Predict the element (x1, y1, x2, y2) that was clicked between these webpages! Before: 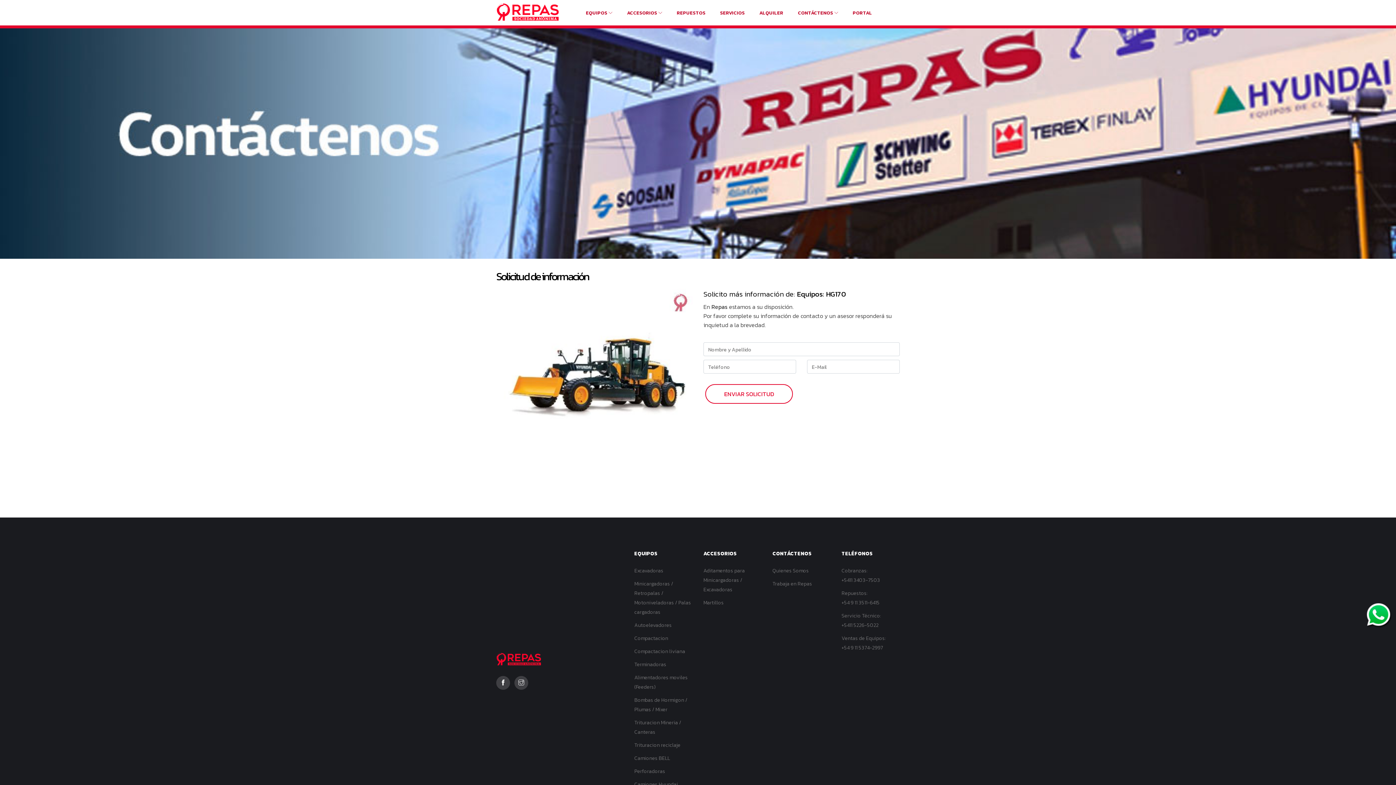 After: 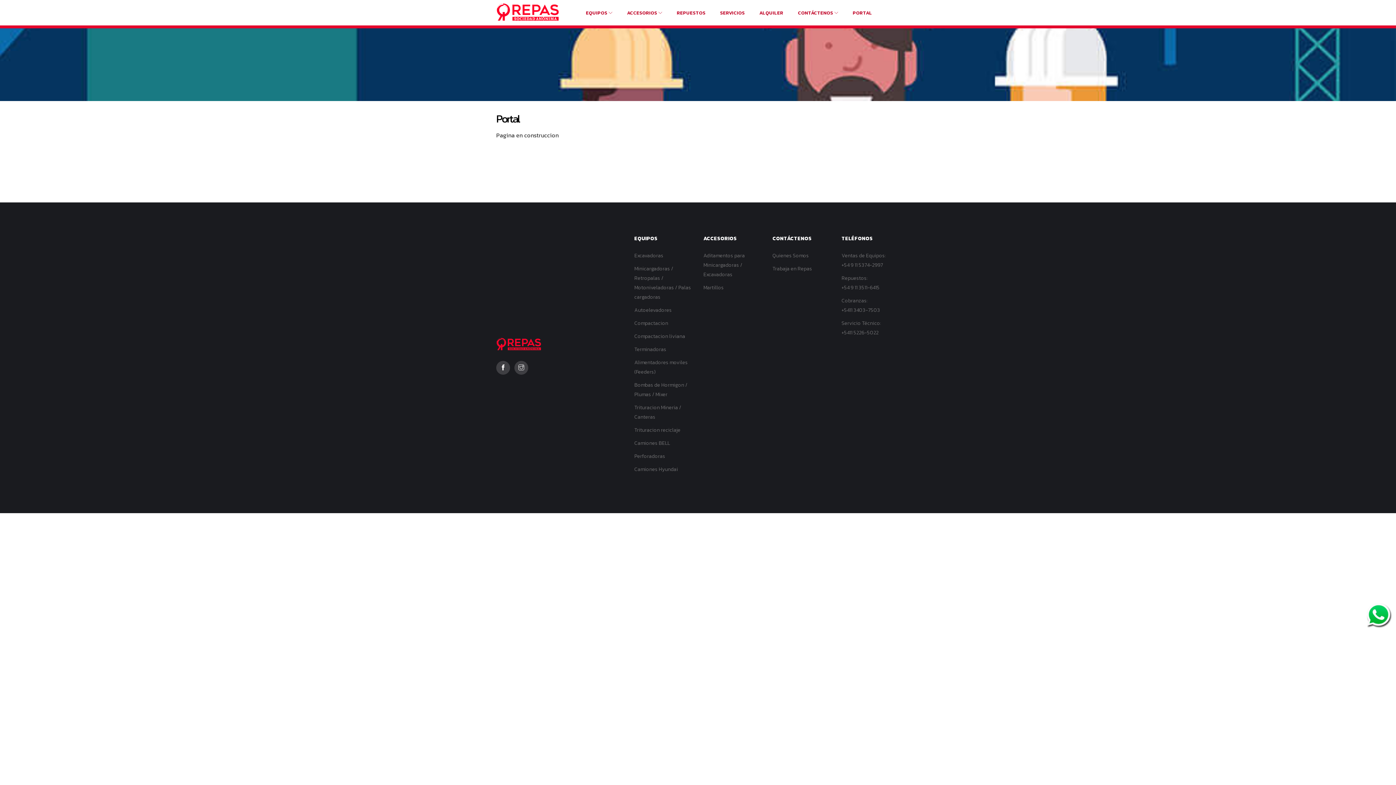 Action: label: PORTAL bbox: (845, 1, 879, 23)